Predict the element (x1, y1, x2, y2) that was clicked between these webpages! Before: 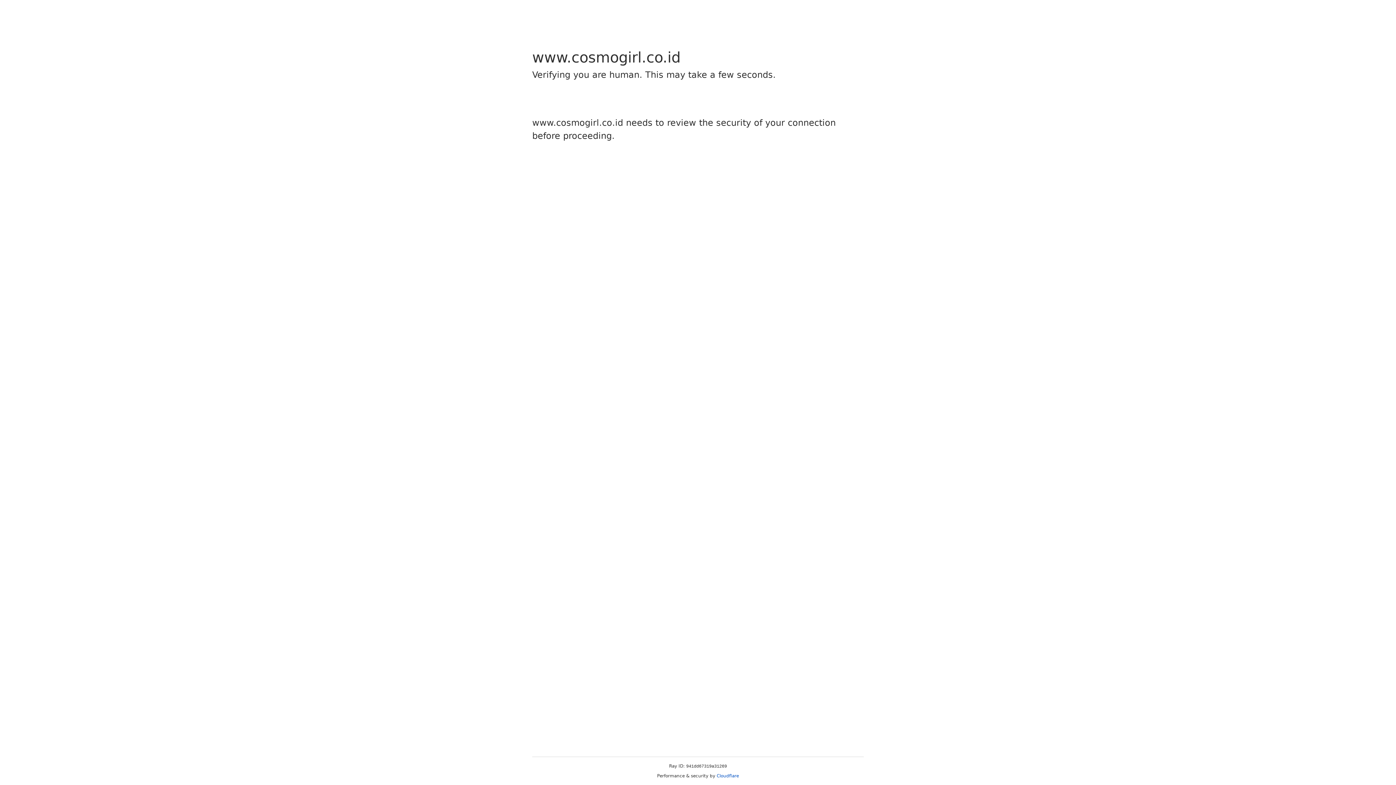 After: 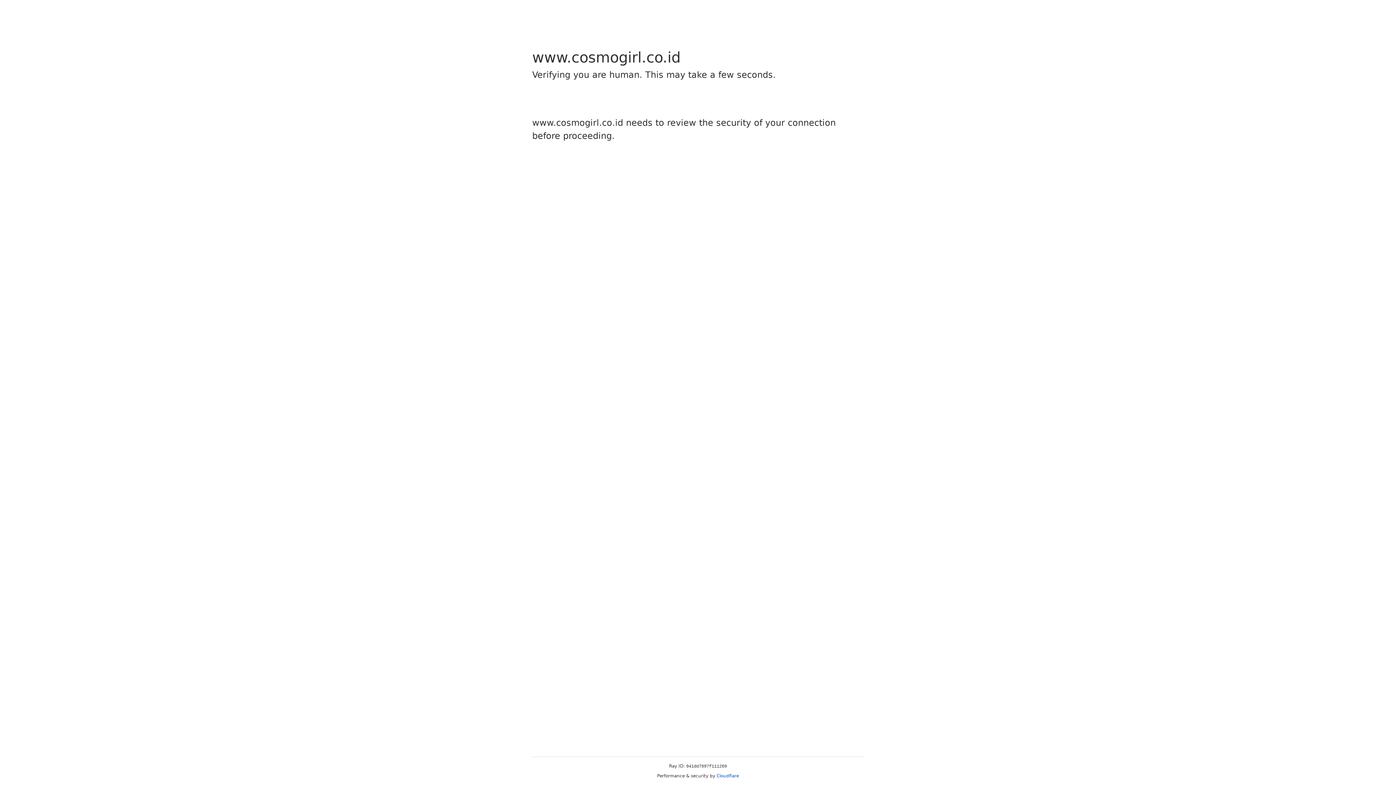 Action: bbox: (716, 773, 739, 778) label: Cloudflare